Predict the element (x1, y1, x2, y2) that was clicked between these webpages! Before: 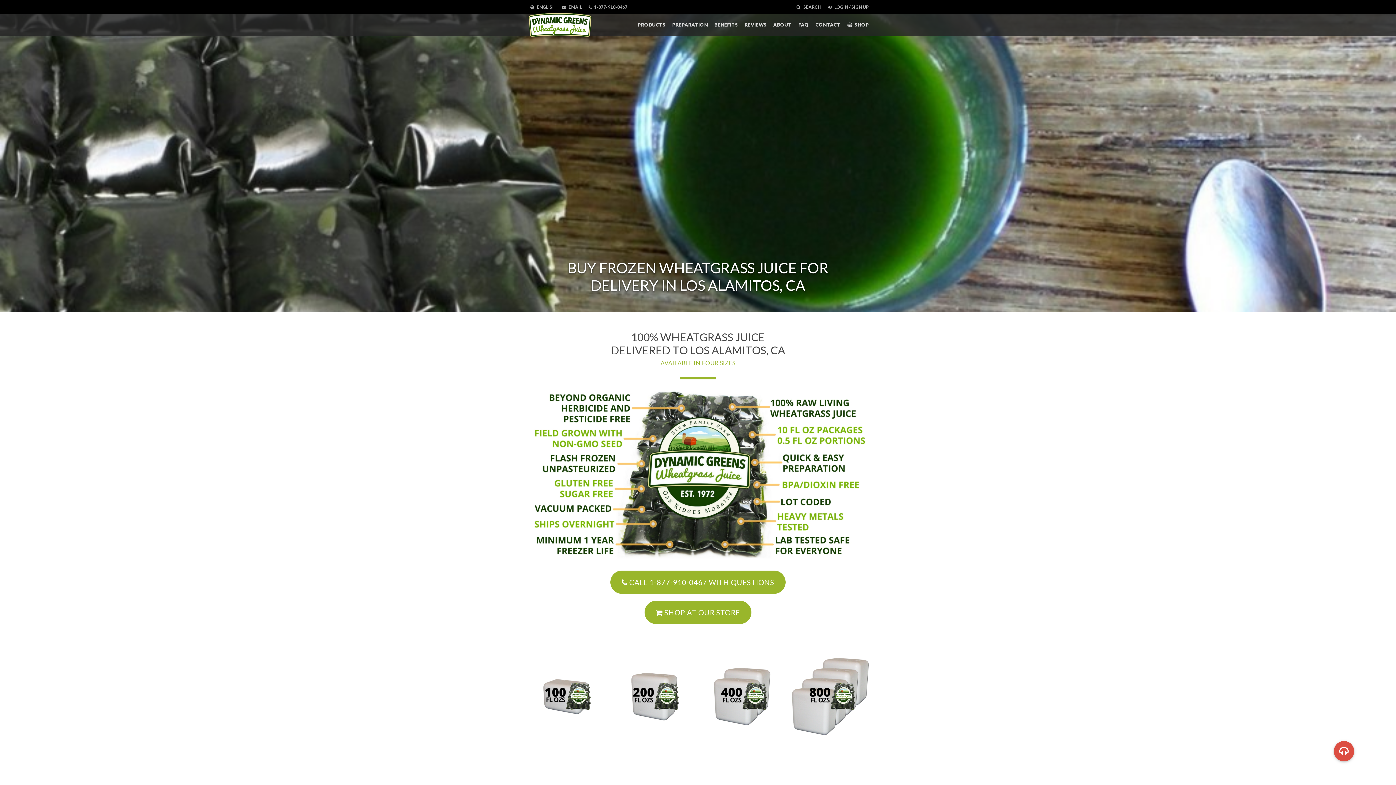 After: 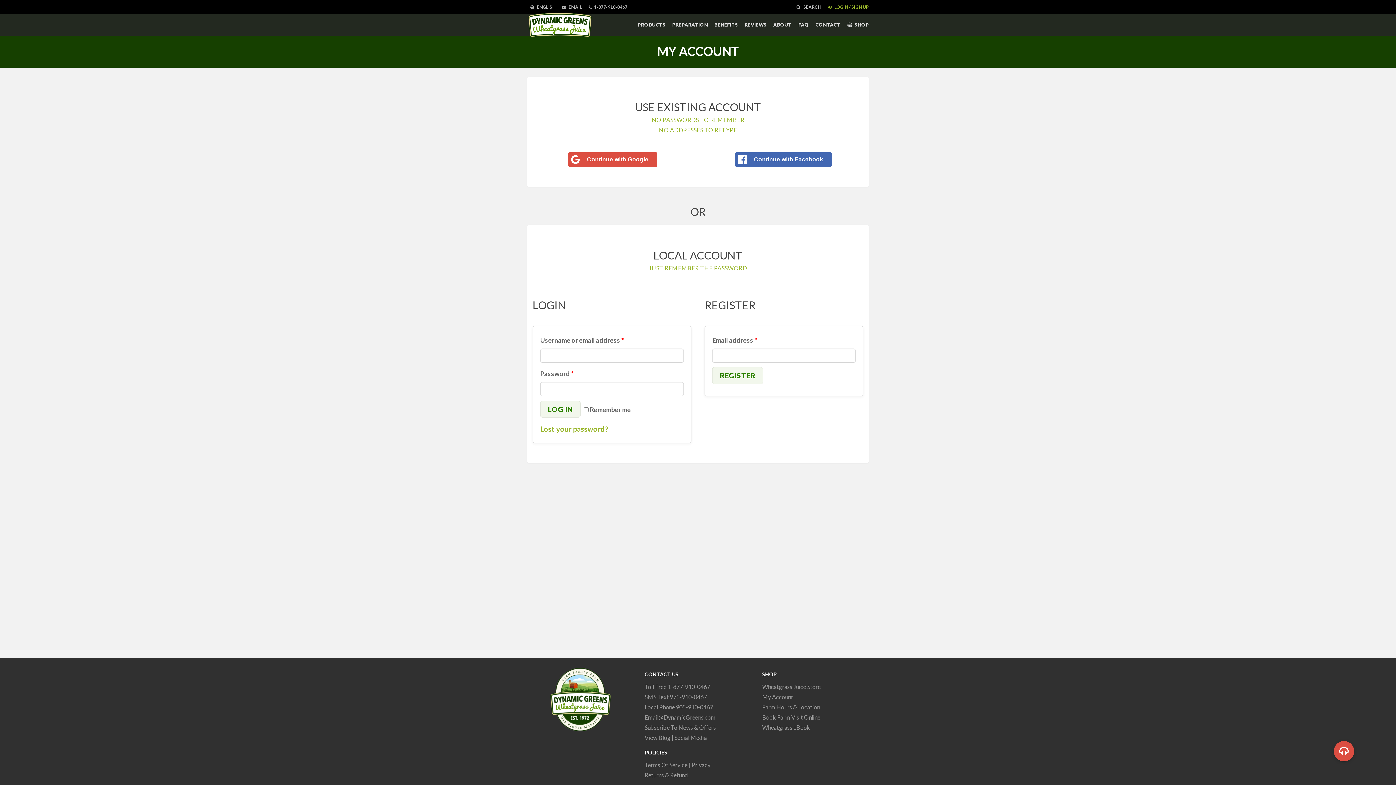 Action: bbox: (824, 0, 872, 14) label:  LOGIN / SIGN UP